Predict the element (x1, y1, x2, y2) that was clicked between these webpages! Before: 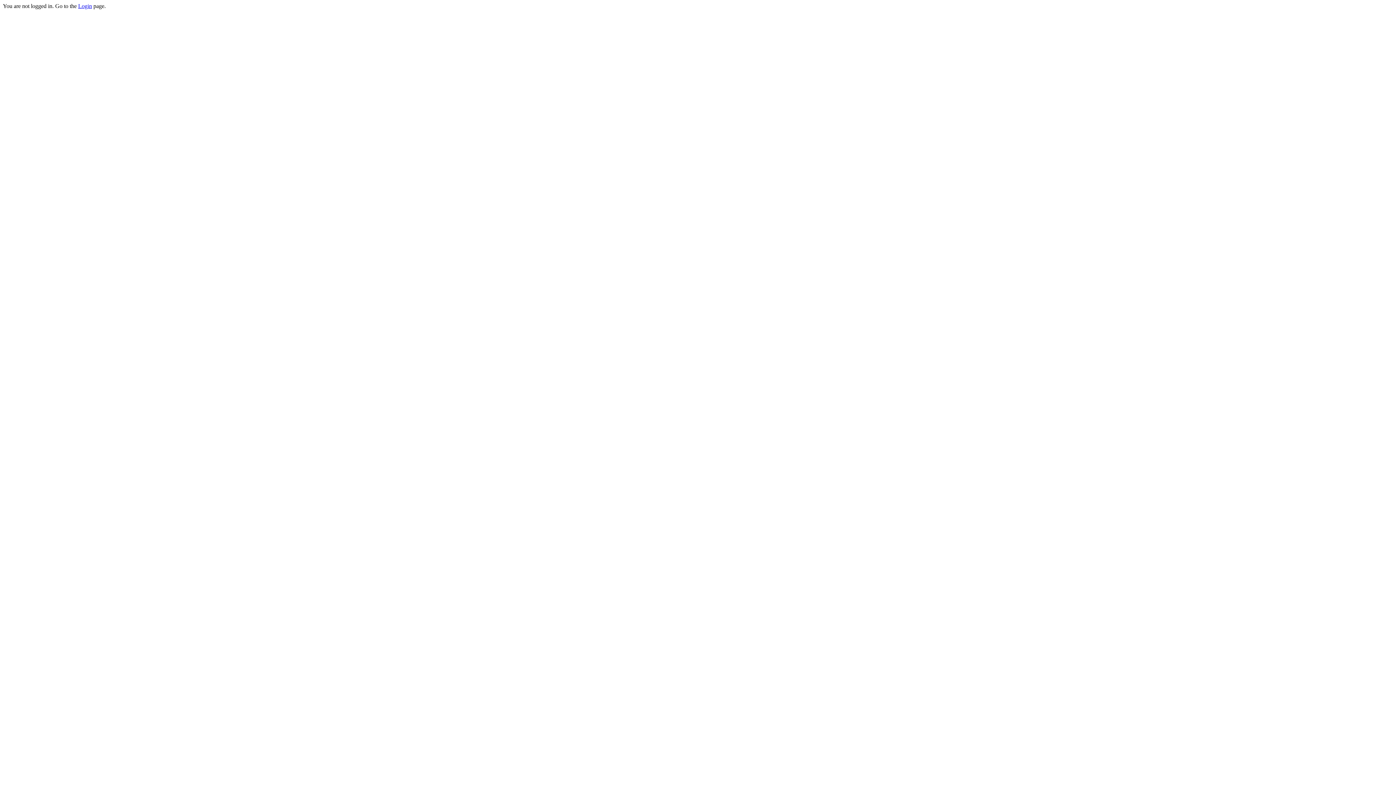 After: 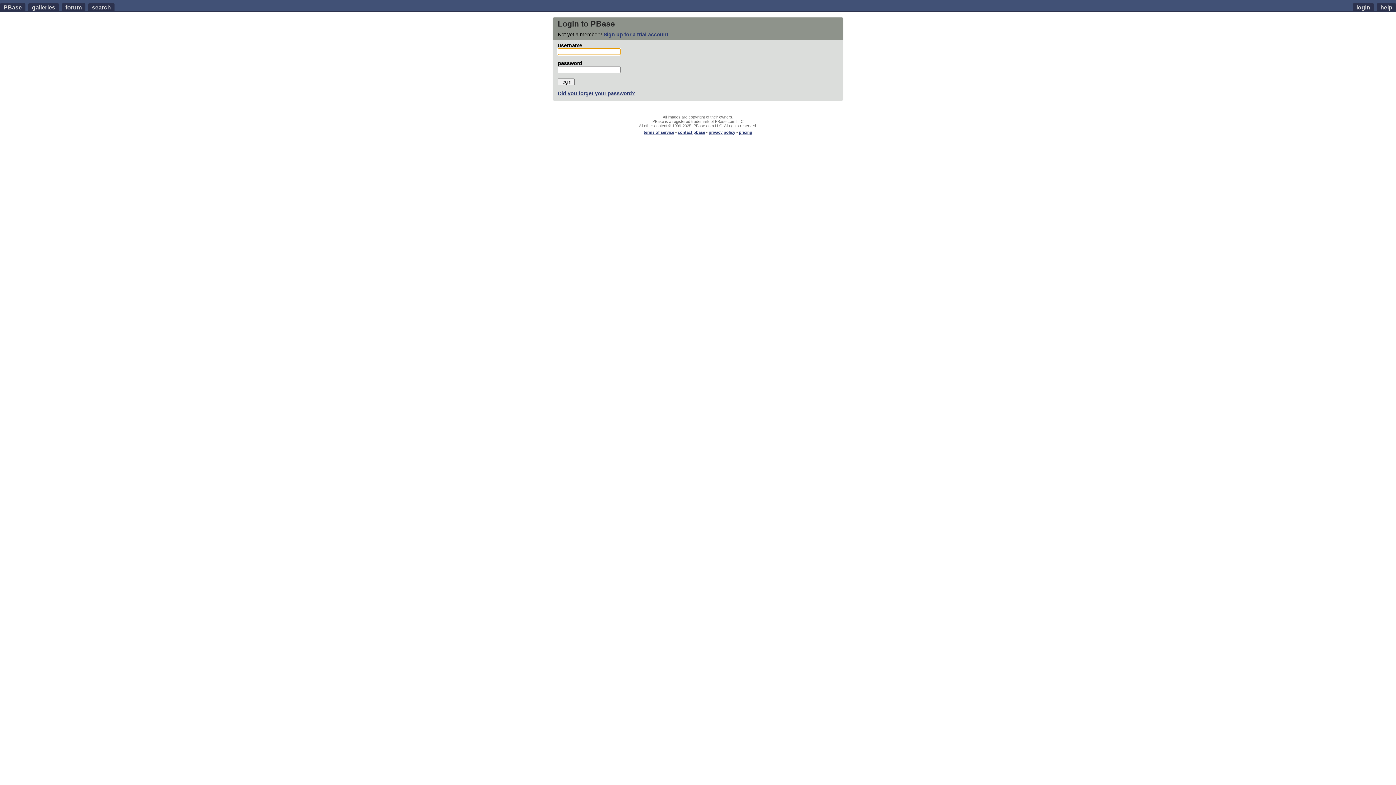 Action: bbox: (78, 2, 92, 9) label: Login